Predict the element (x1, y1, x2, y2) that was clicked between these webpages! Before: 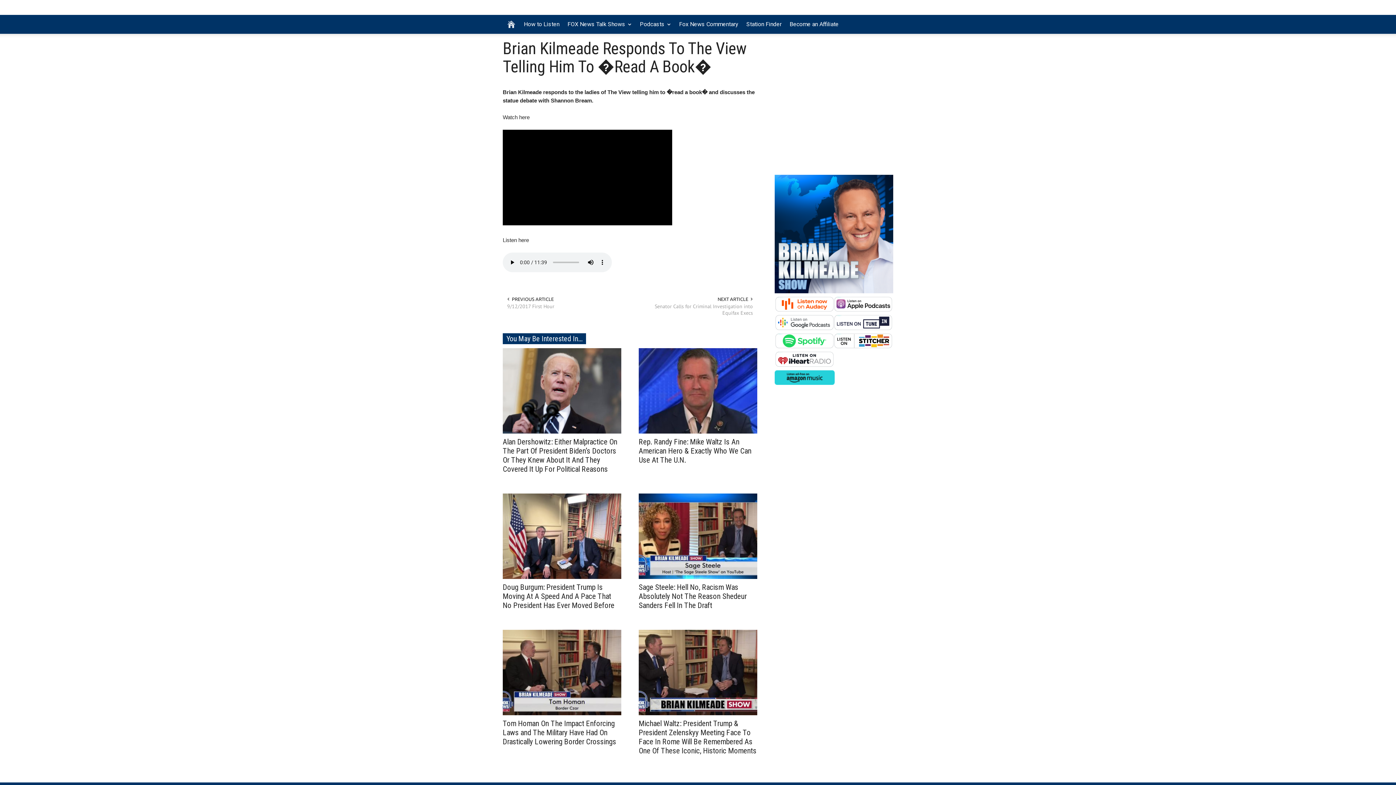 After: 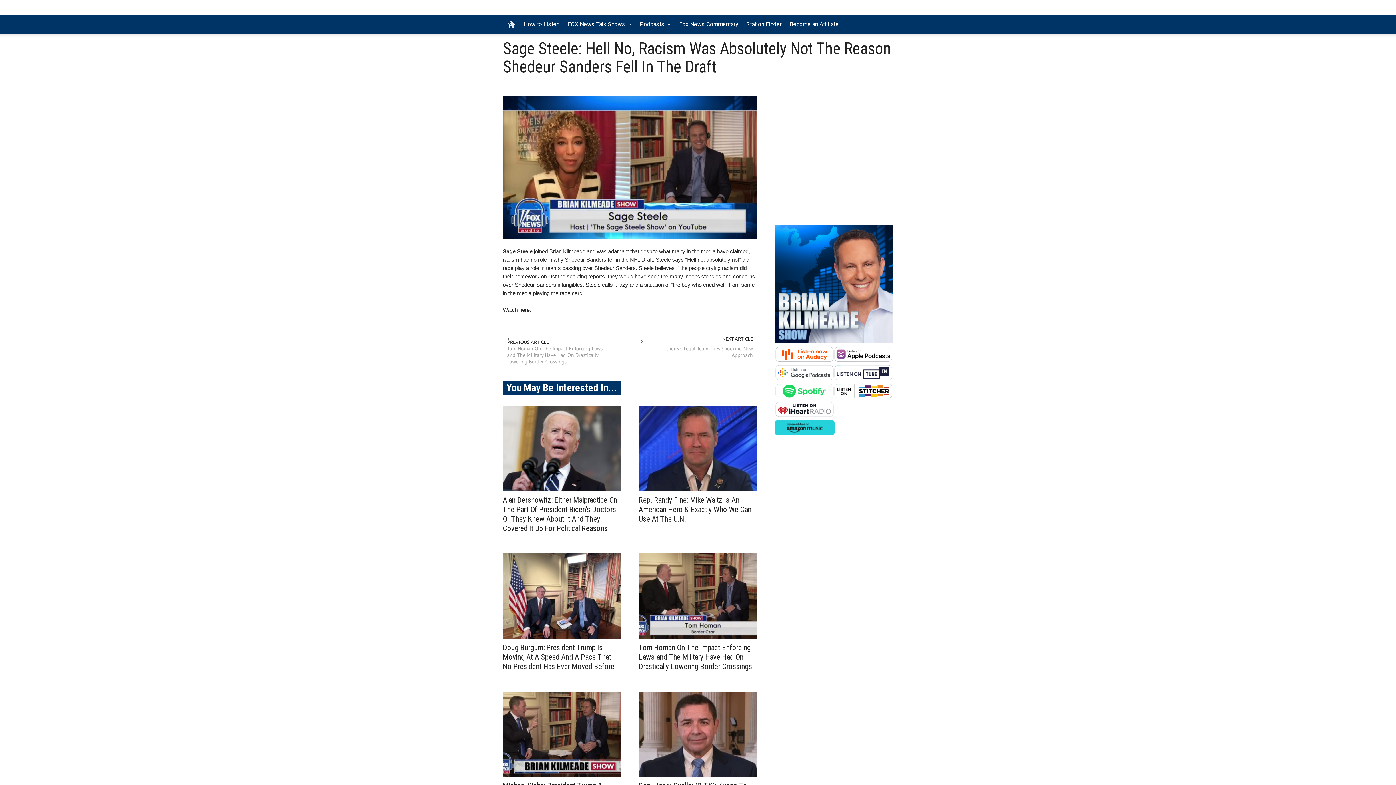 Action: bbox: (638, 532, 757, 539)